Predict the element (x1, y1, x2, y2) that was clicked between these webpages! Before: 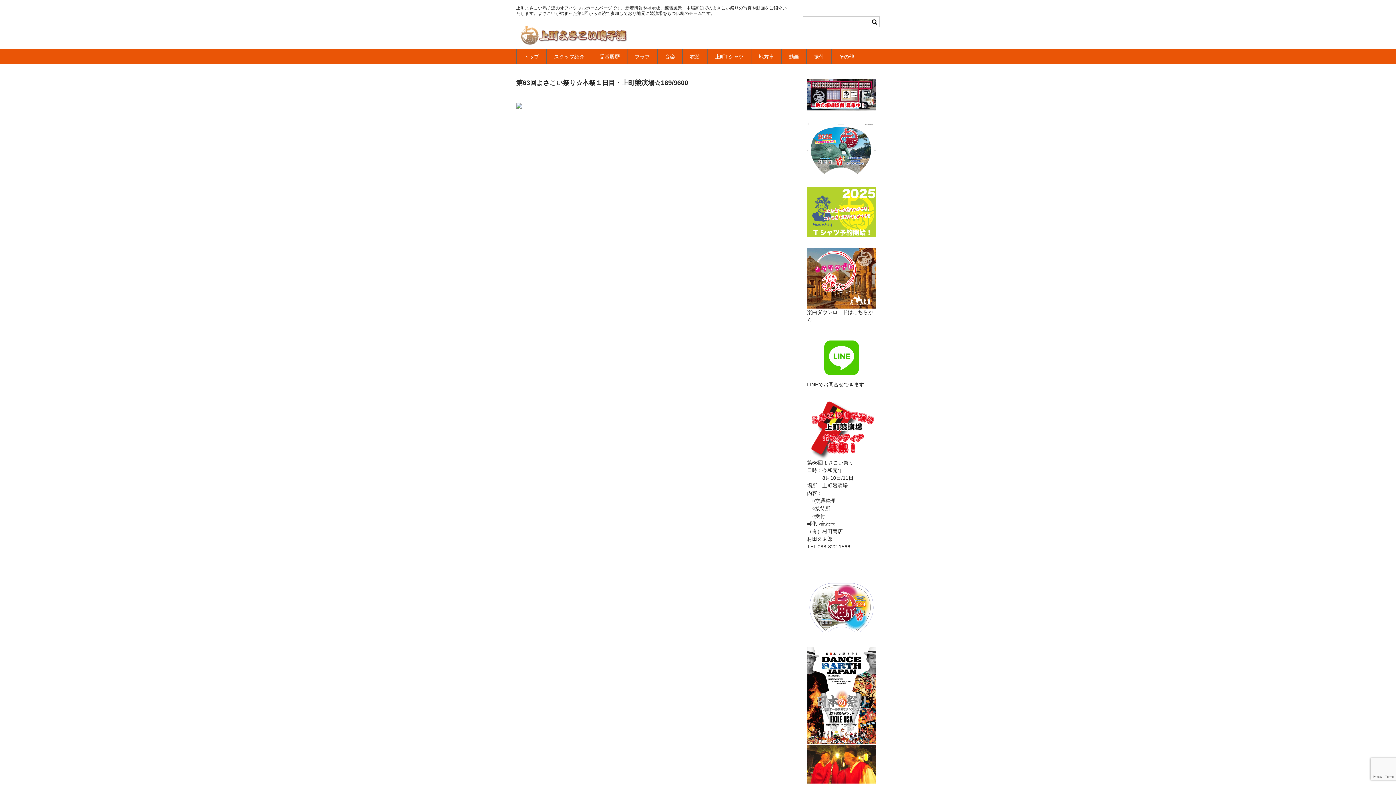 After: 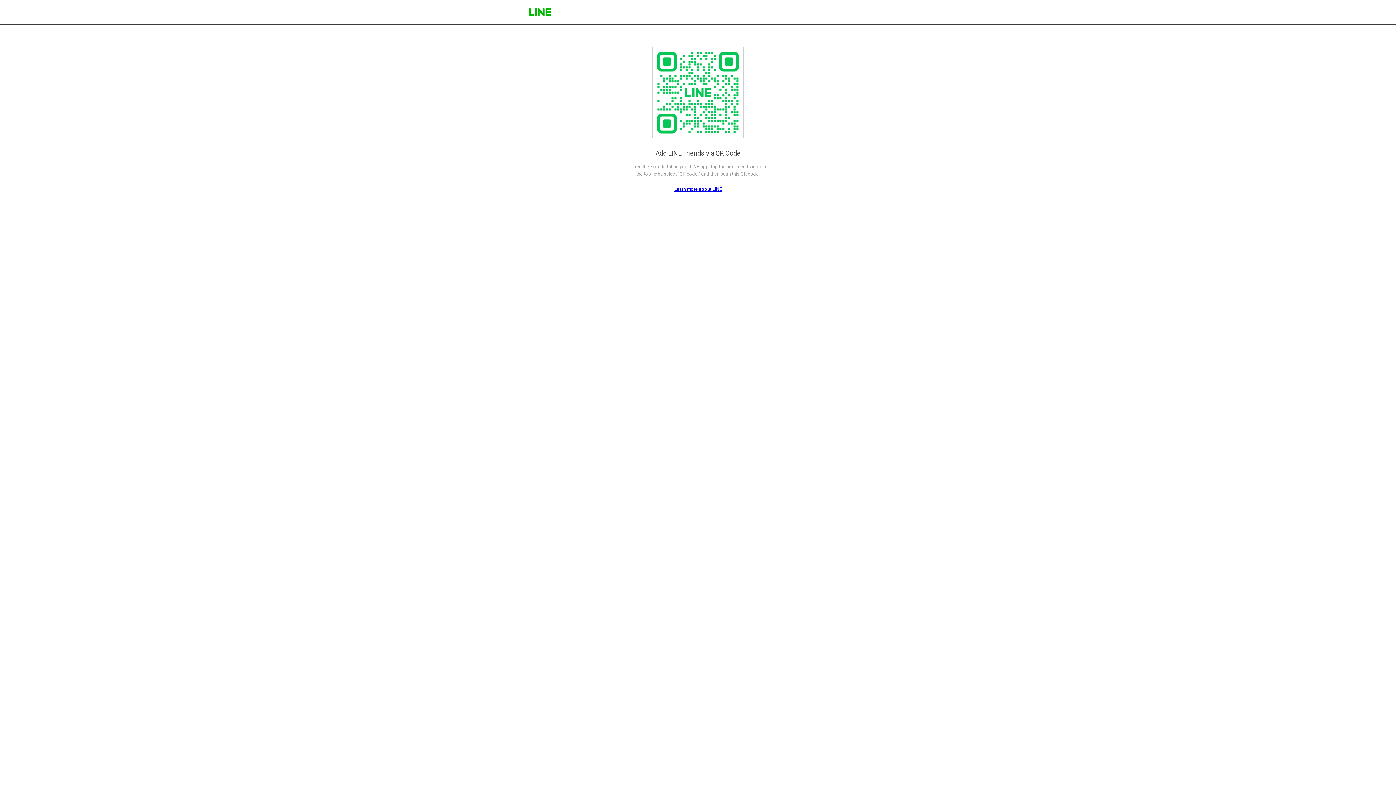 Action: bbox: (807, 374, 876, 380)